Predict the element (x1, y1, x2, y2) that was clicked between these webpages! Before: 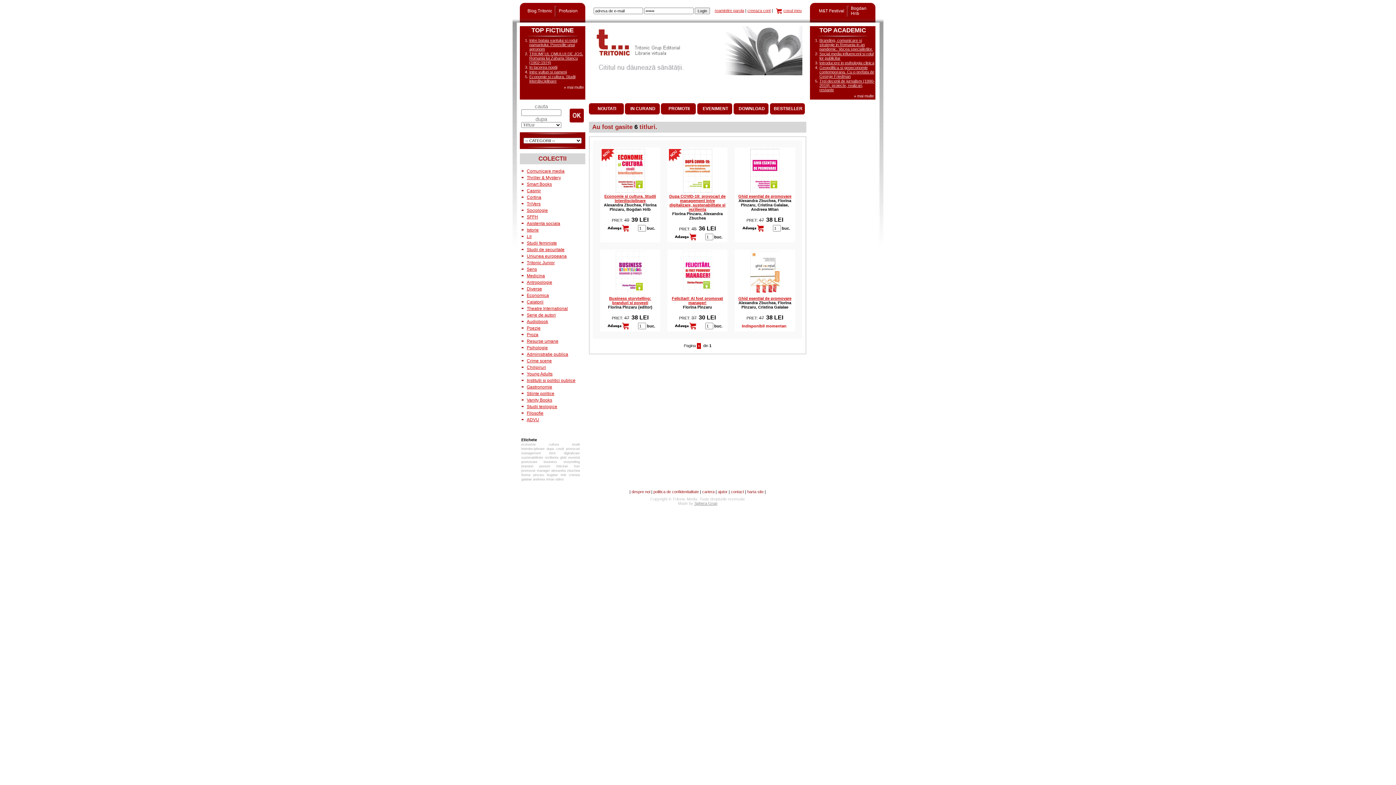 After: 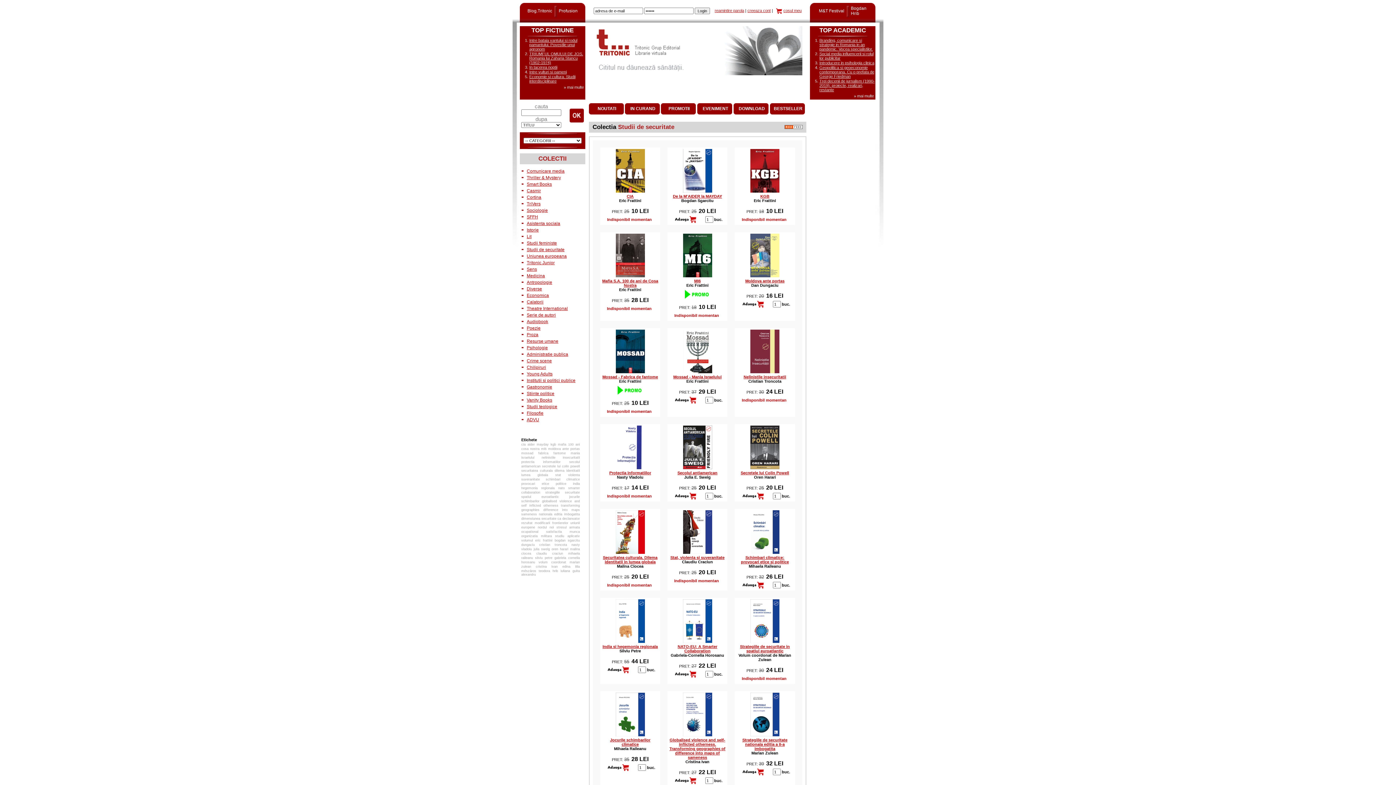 Action: bbox: (526, 247, 564, 252) label: Studii de securitate